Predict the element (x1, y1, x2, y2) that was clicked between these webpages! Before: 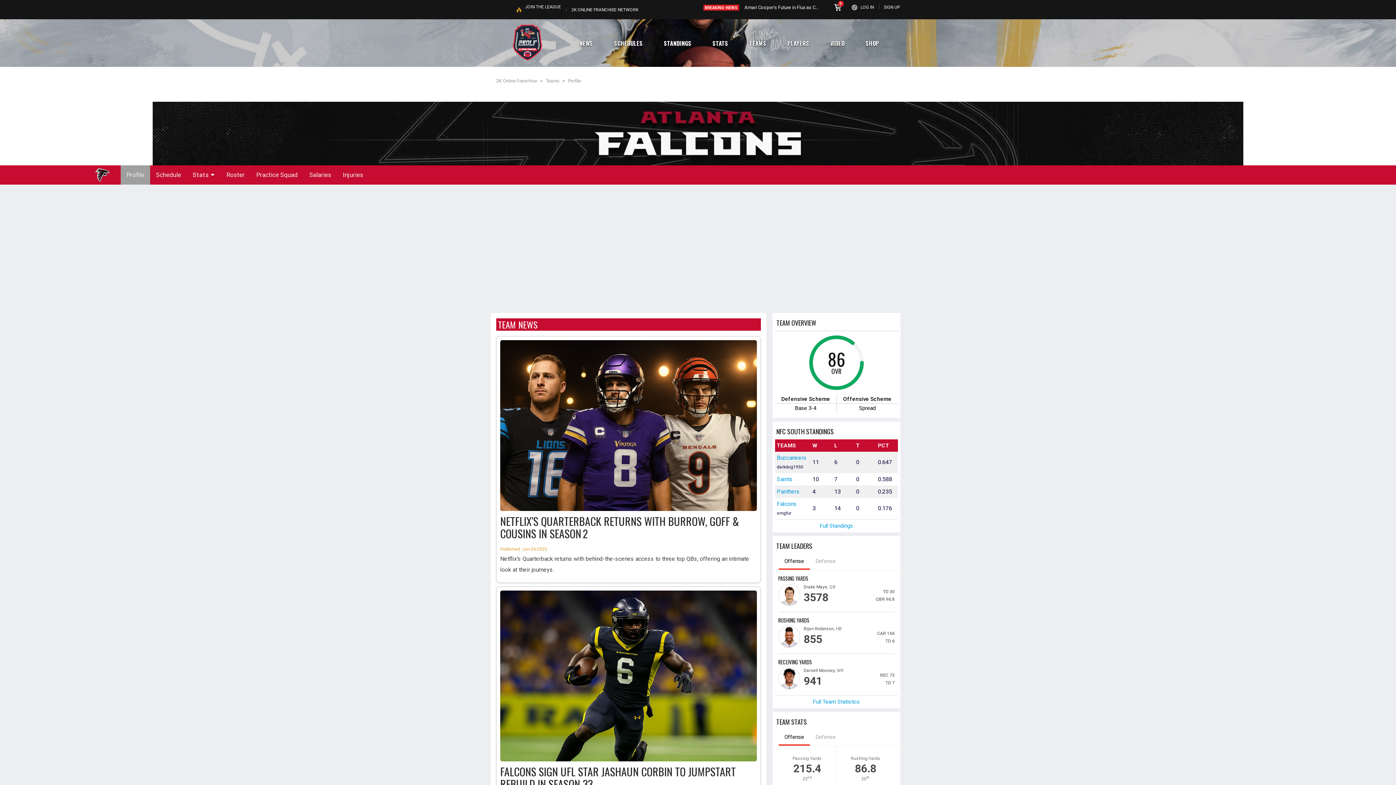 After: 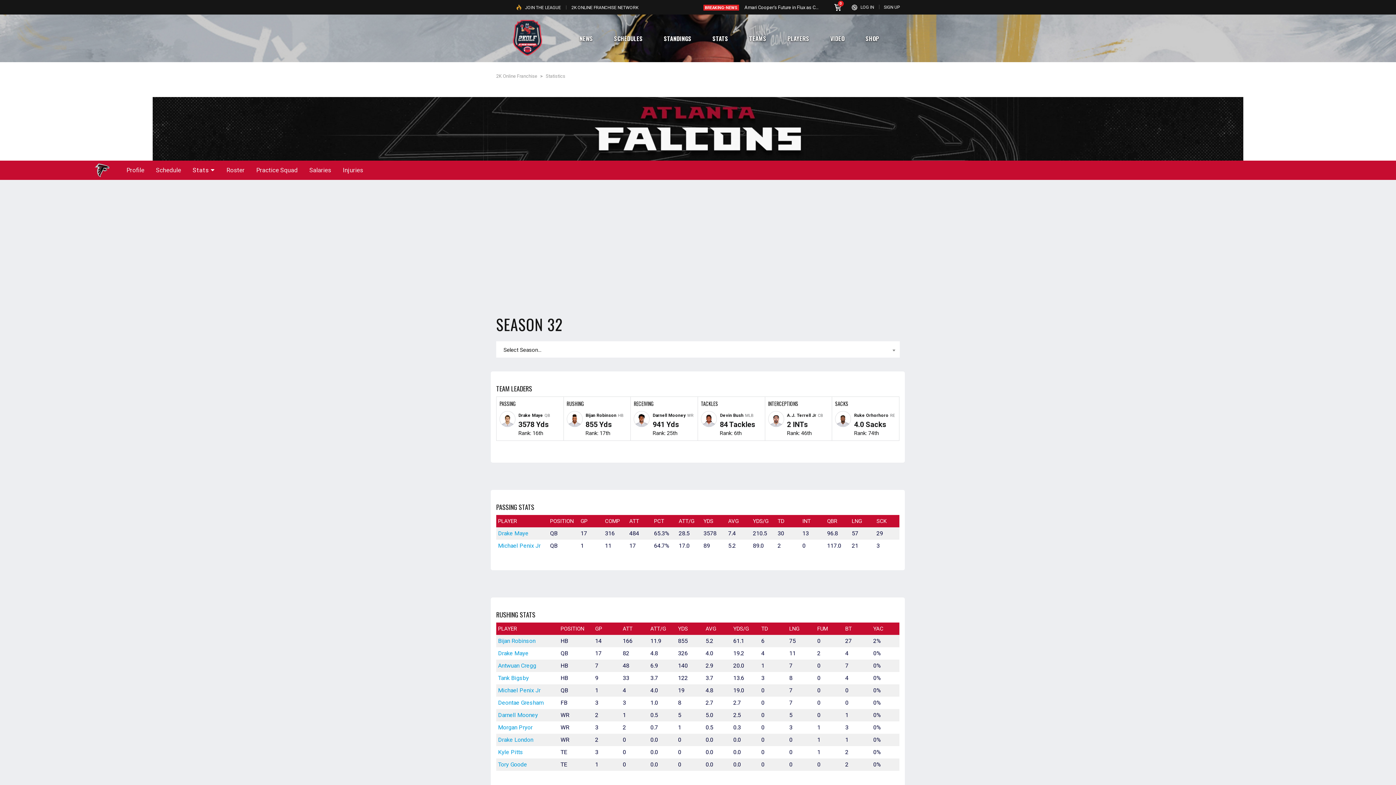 Action: label: Full Team Statistics bbox: (813, 698, 860, 705)